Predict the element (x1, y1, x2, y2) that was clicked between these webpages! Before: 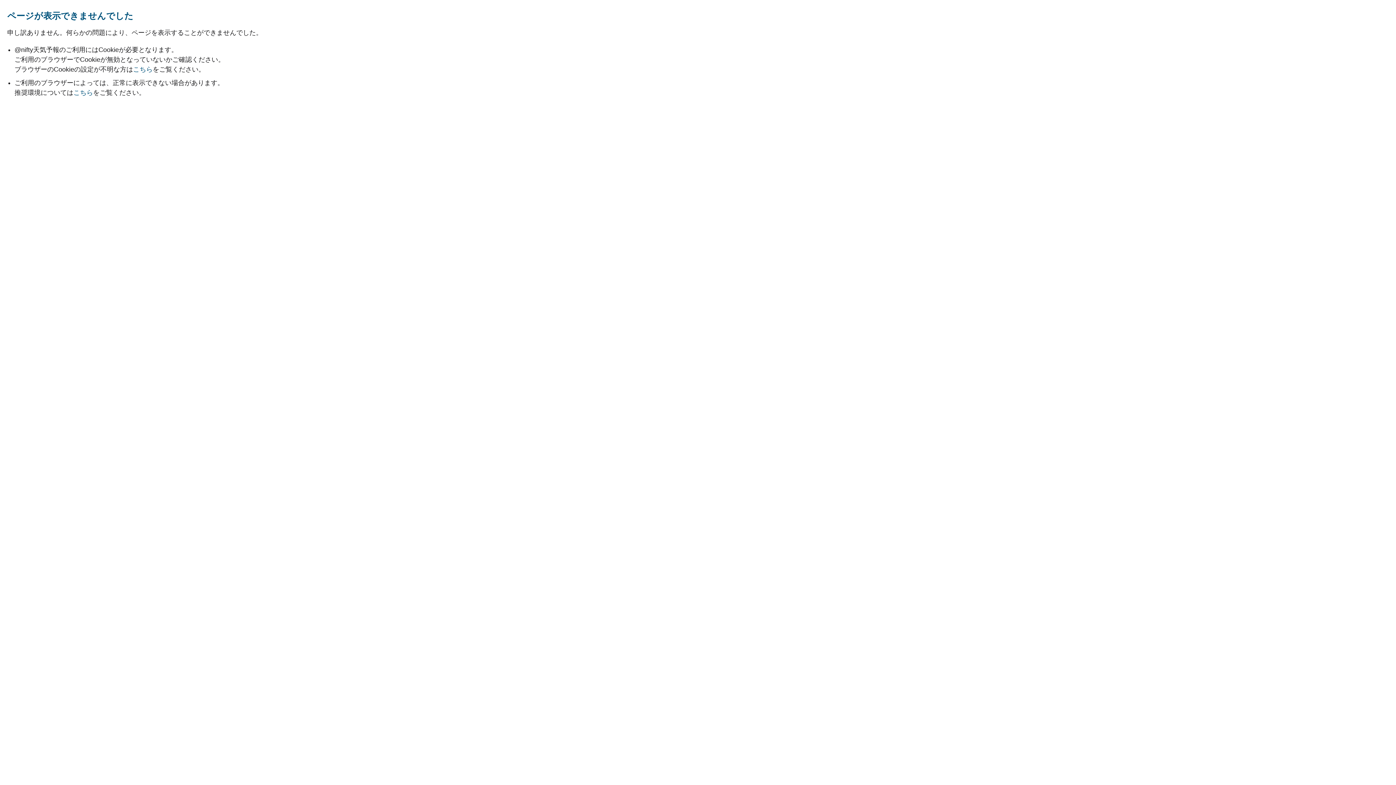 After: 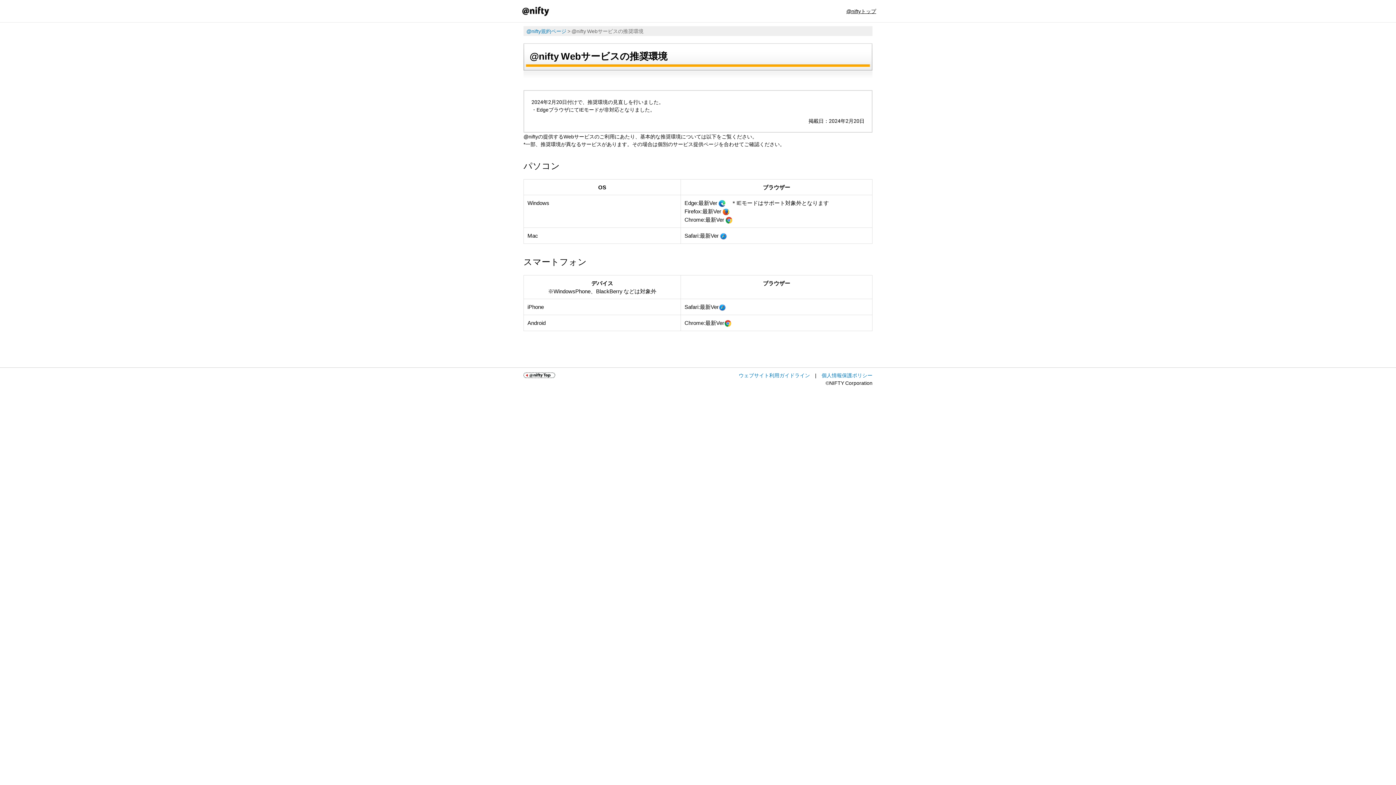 Action: label: こちら bbox: (73, 89, 93, 96)